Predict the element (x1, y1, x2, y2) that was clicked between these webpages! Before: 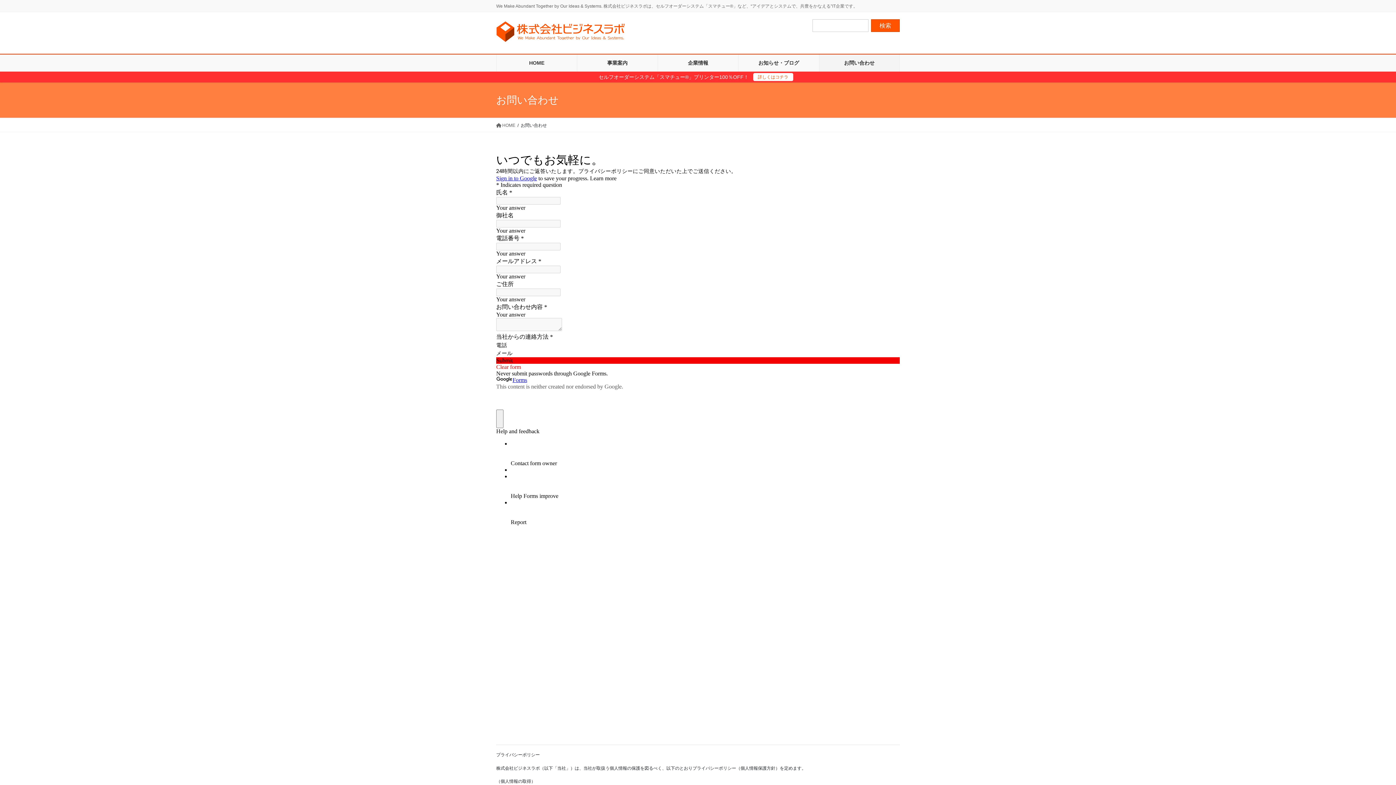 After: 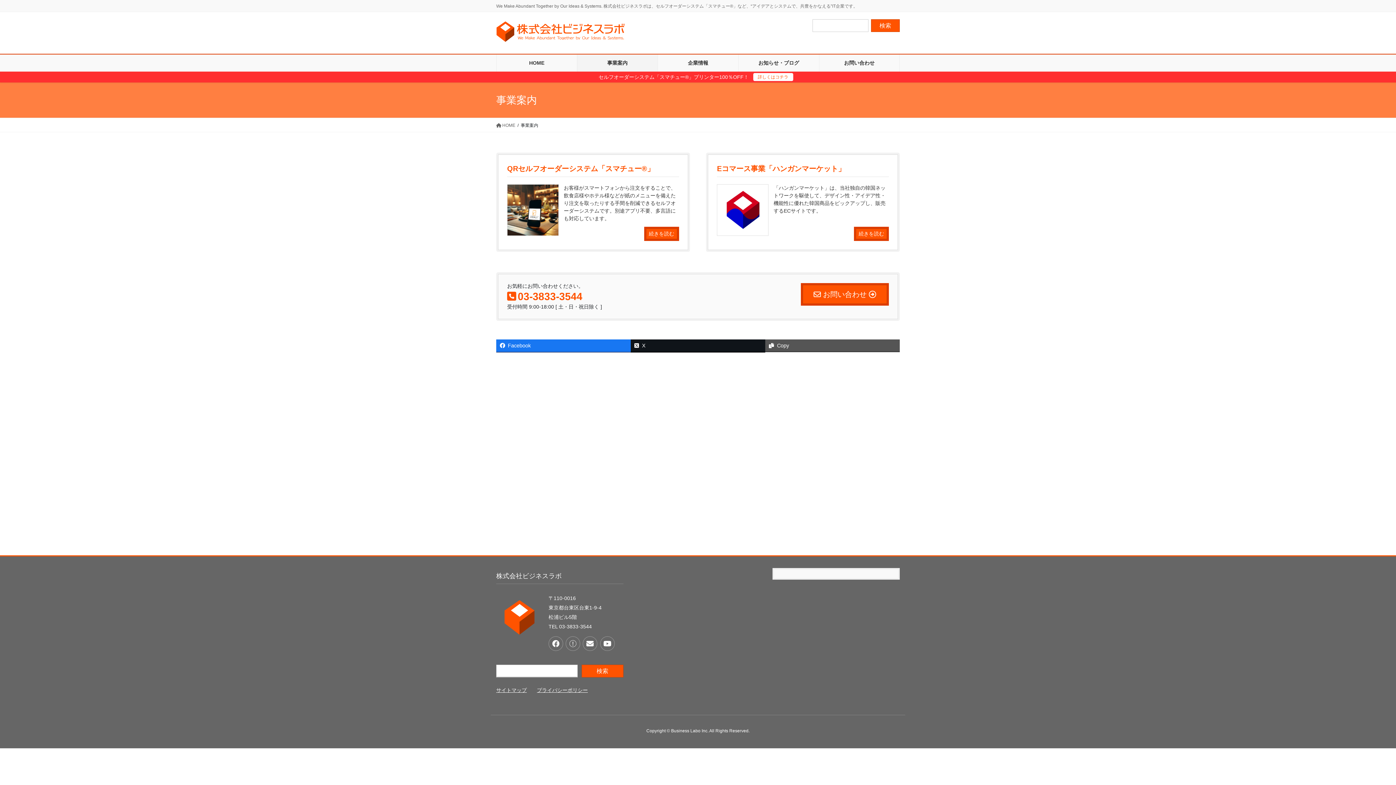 Action: label: 事業案内 bbox: (577, 54, 657, 71)